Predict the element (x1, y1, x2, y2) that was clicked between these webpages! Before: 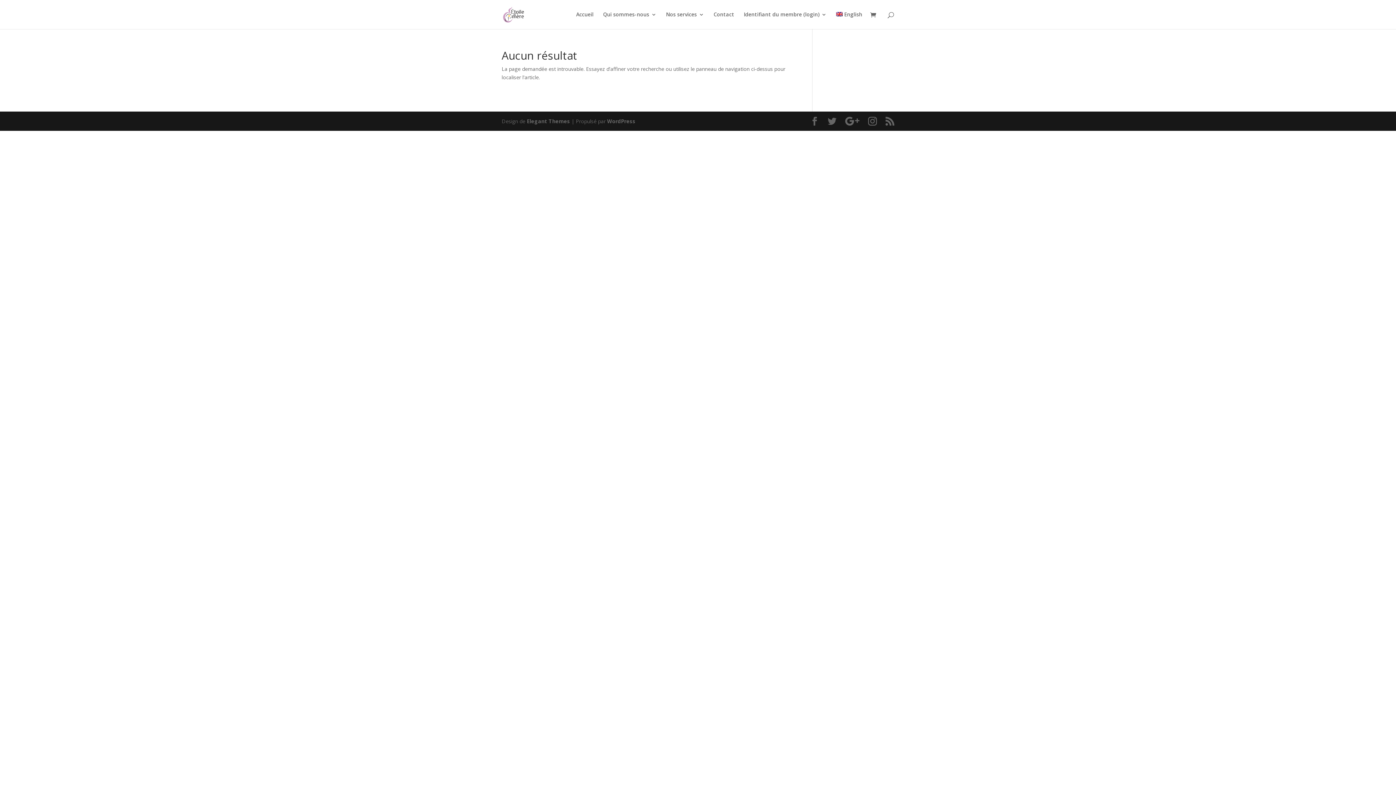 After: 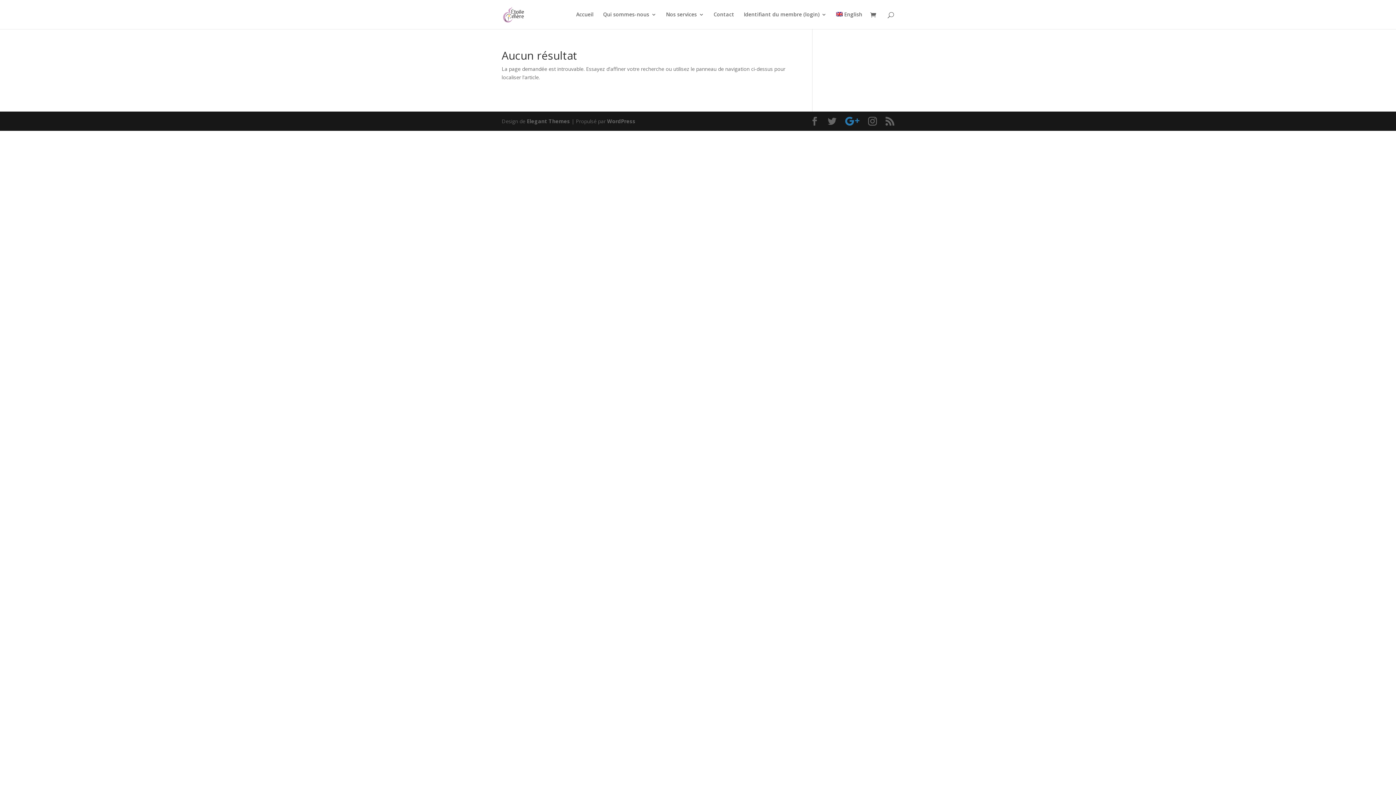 Action: bbox: (845, 117, 859, 125)